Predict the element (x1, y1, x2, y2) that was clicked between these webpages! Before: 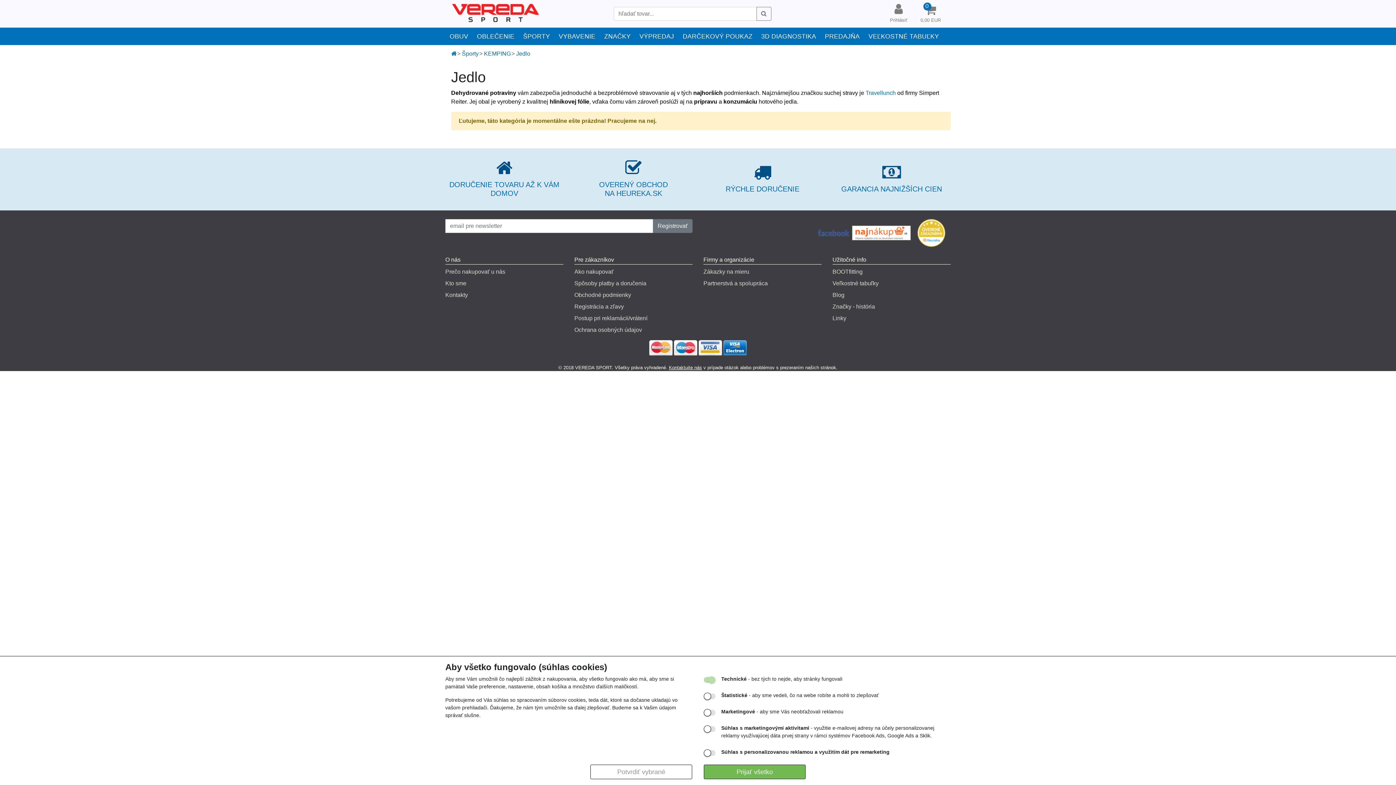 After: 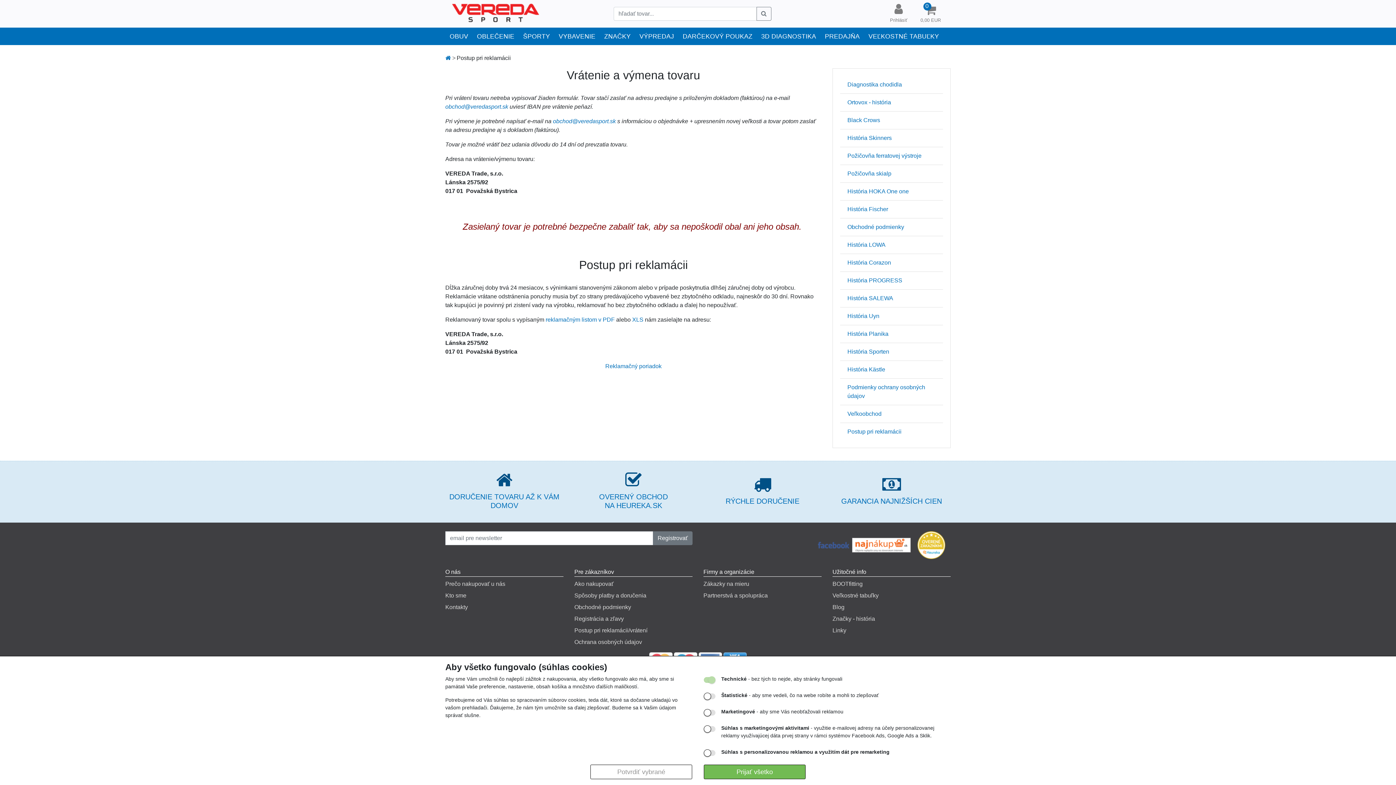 Action: label: Postup pri reklamácii/vrátení bbox: (574, 315, 647, 321)